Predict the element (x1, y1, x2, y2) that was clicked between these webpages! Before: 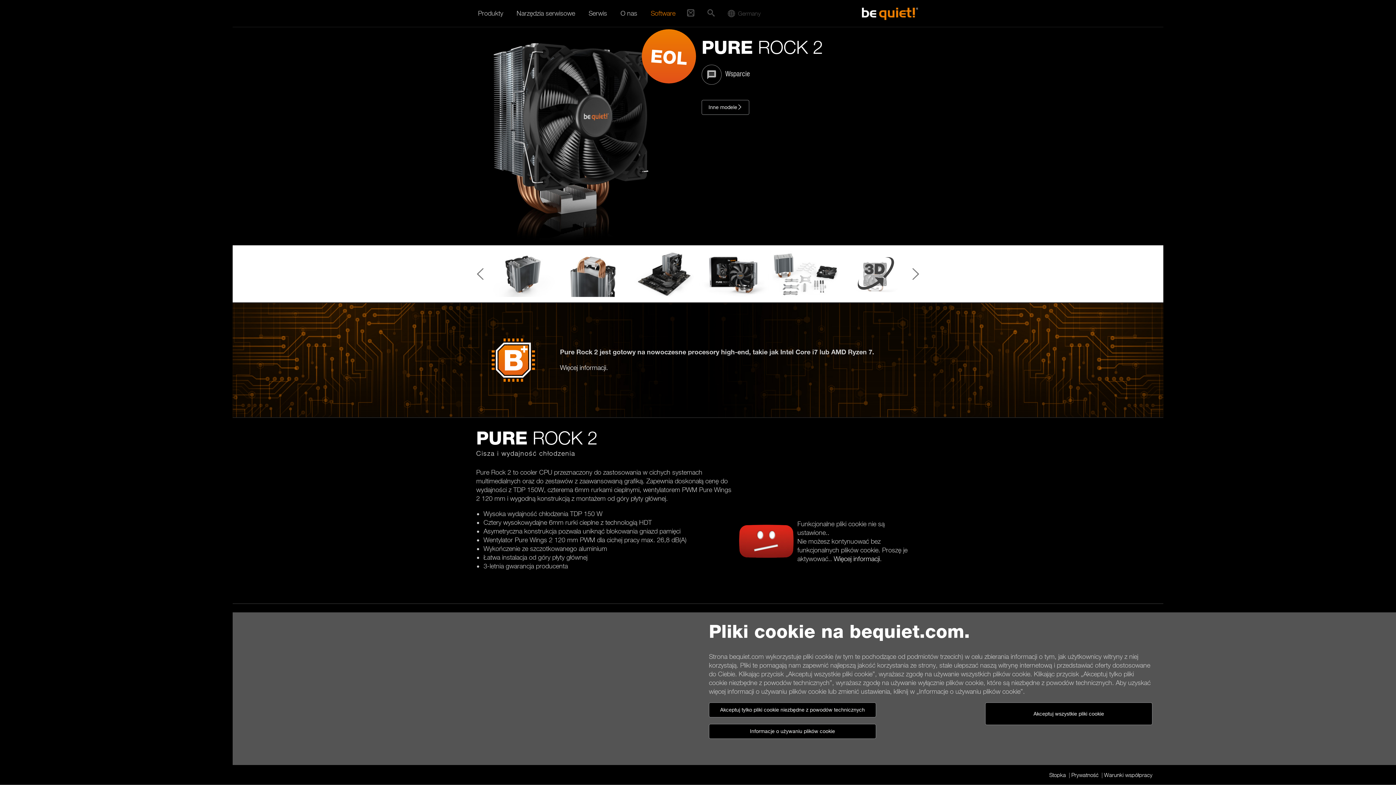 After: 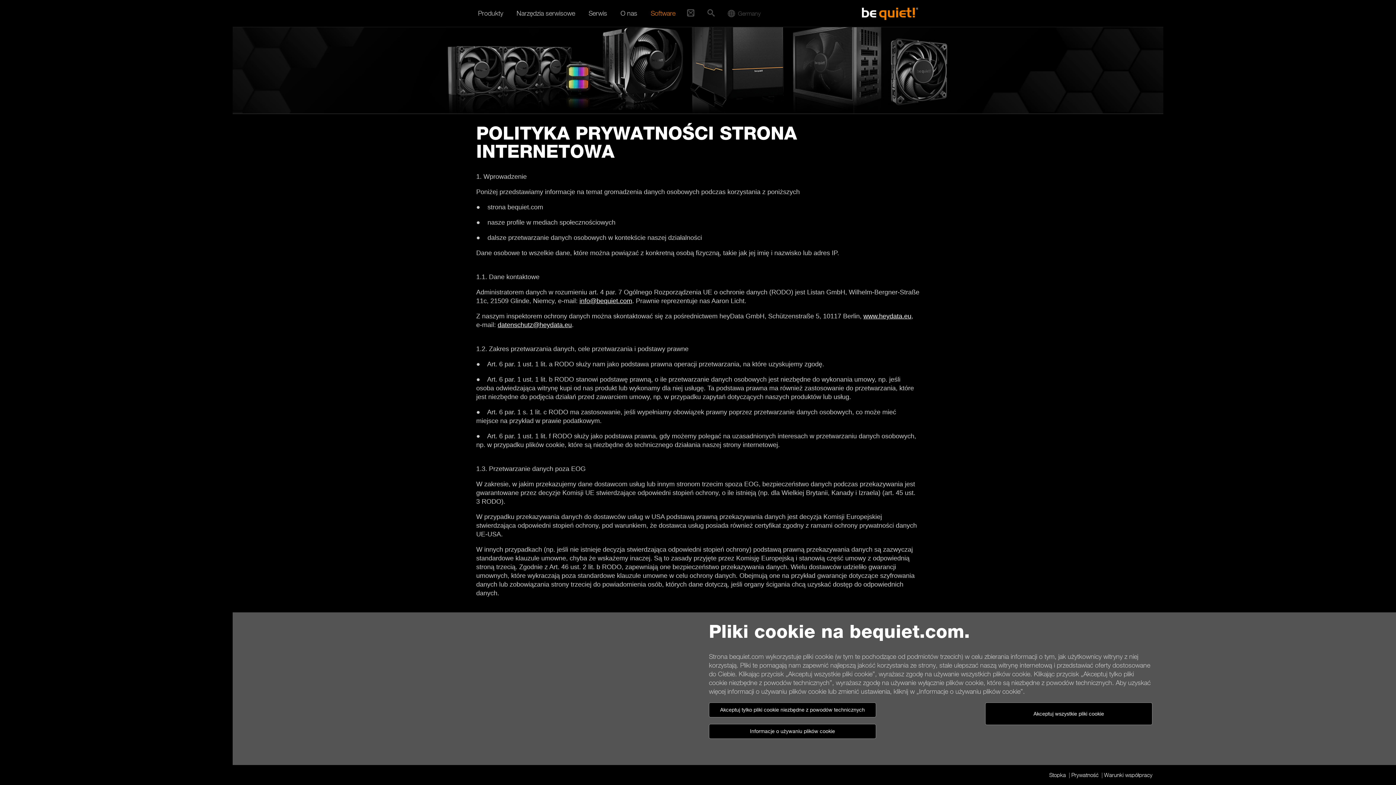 Action: label: Prywatność bbox: (1071, 772, 1098, 778)